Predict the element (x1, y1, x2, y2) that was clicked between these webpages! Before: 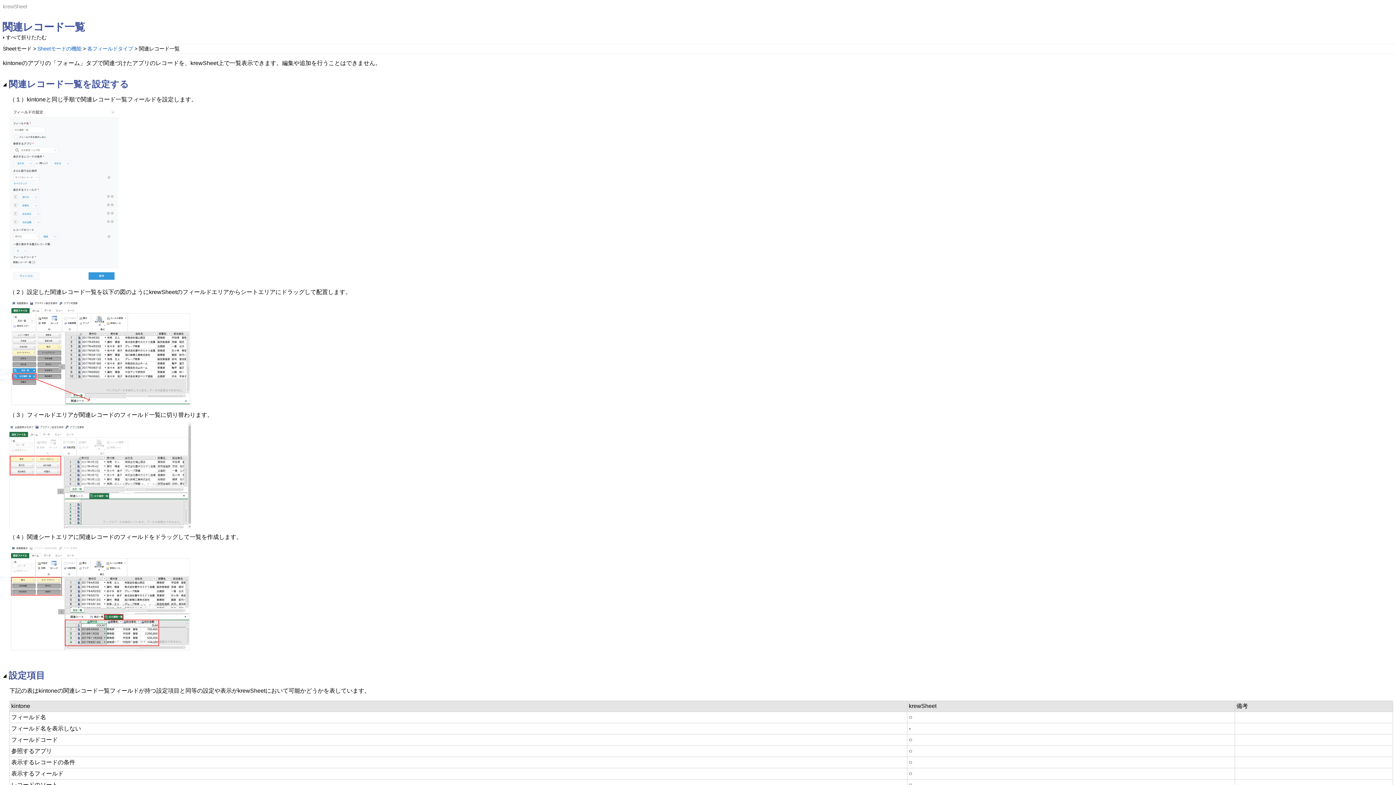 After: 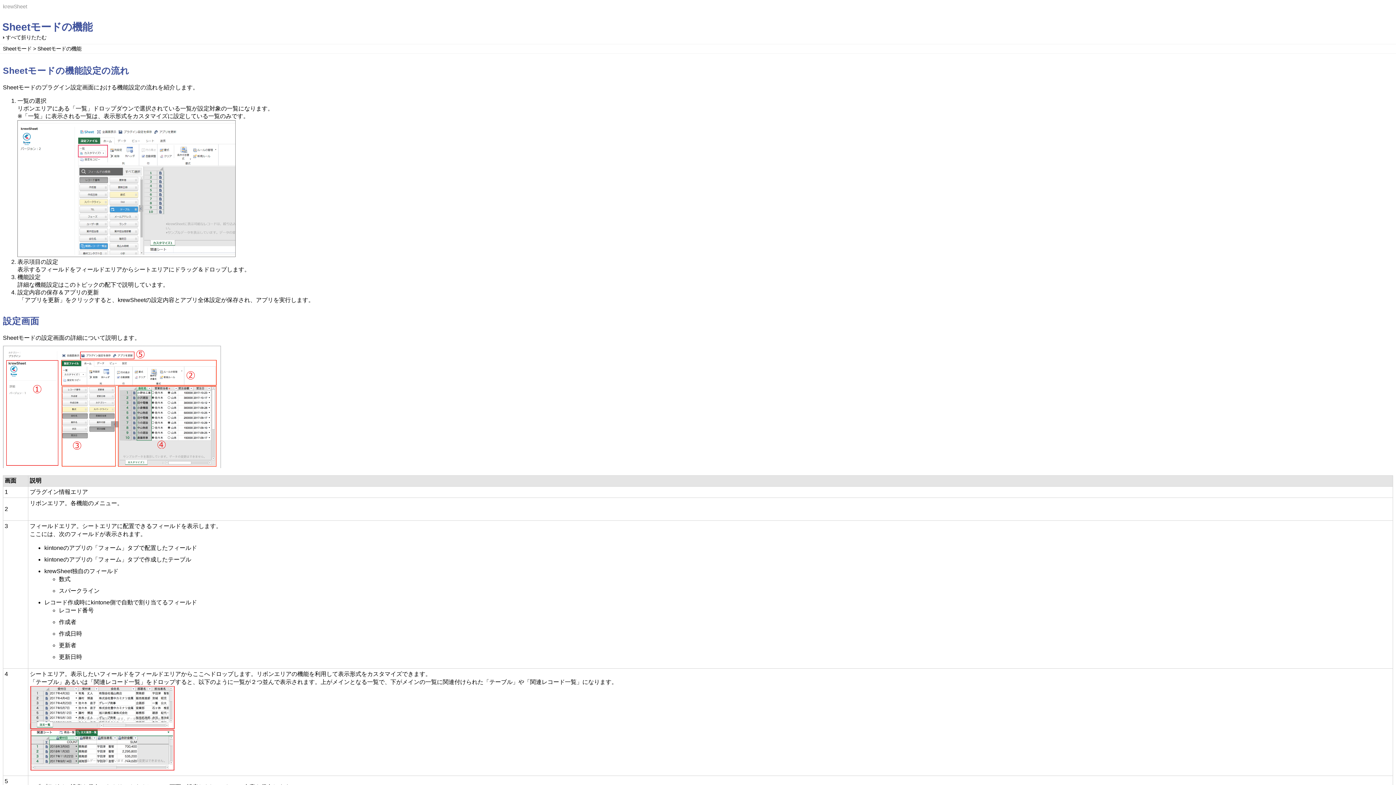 Action: label: Sheetモードの機能 bbox: (37, 45, 81, 51)